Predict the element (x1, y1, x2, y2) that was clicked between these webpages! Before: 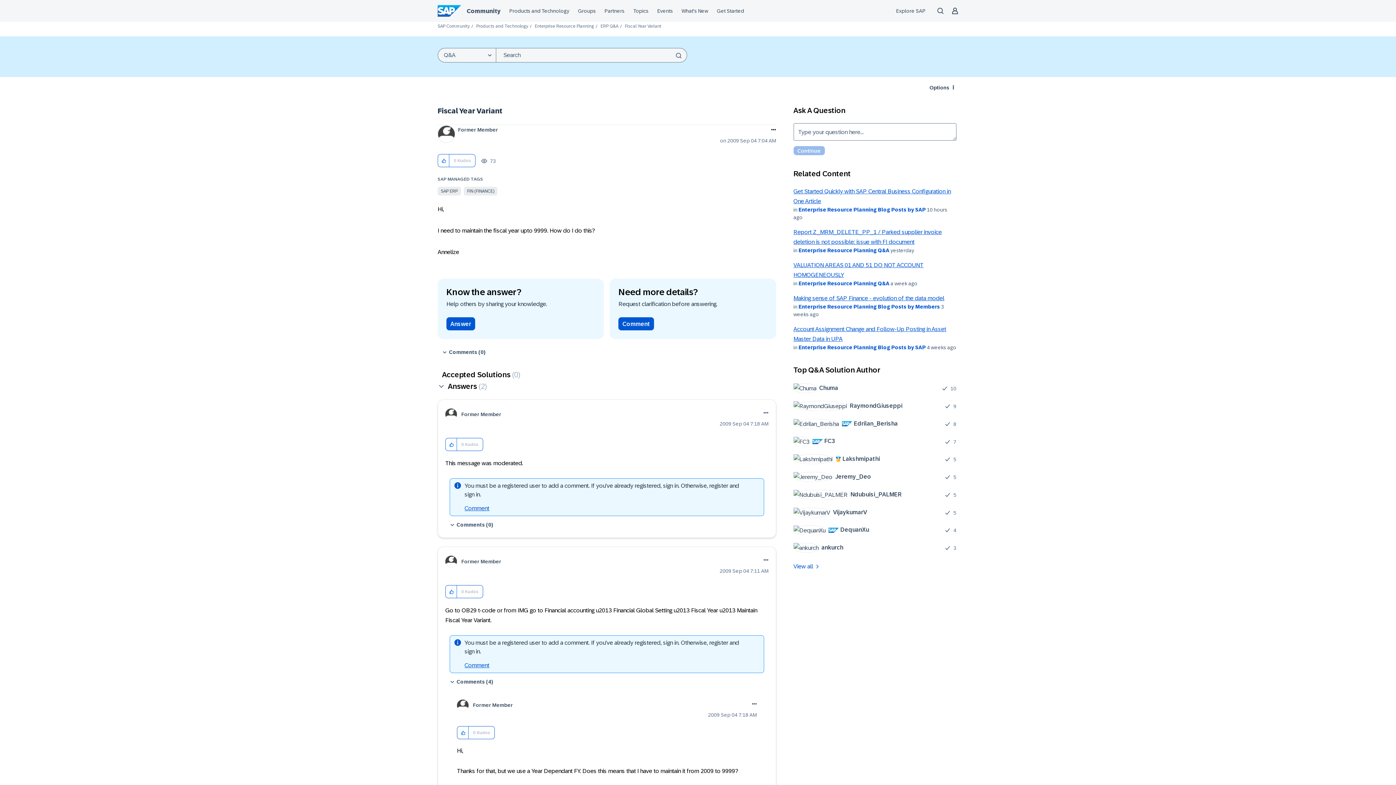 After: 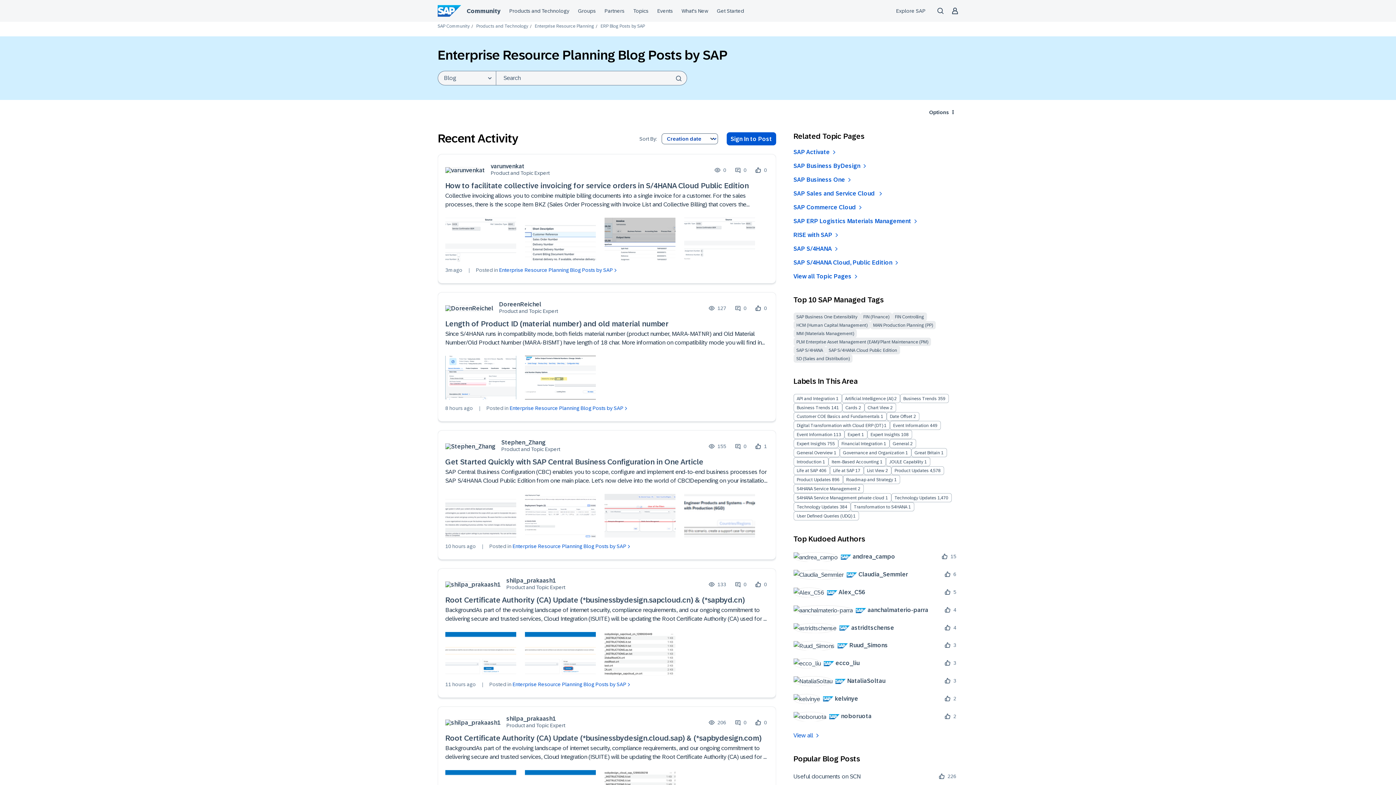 Action: label: Enterprise Resource Planning Blog Posts by SAP bbox: (798, 344, 926, 350)